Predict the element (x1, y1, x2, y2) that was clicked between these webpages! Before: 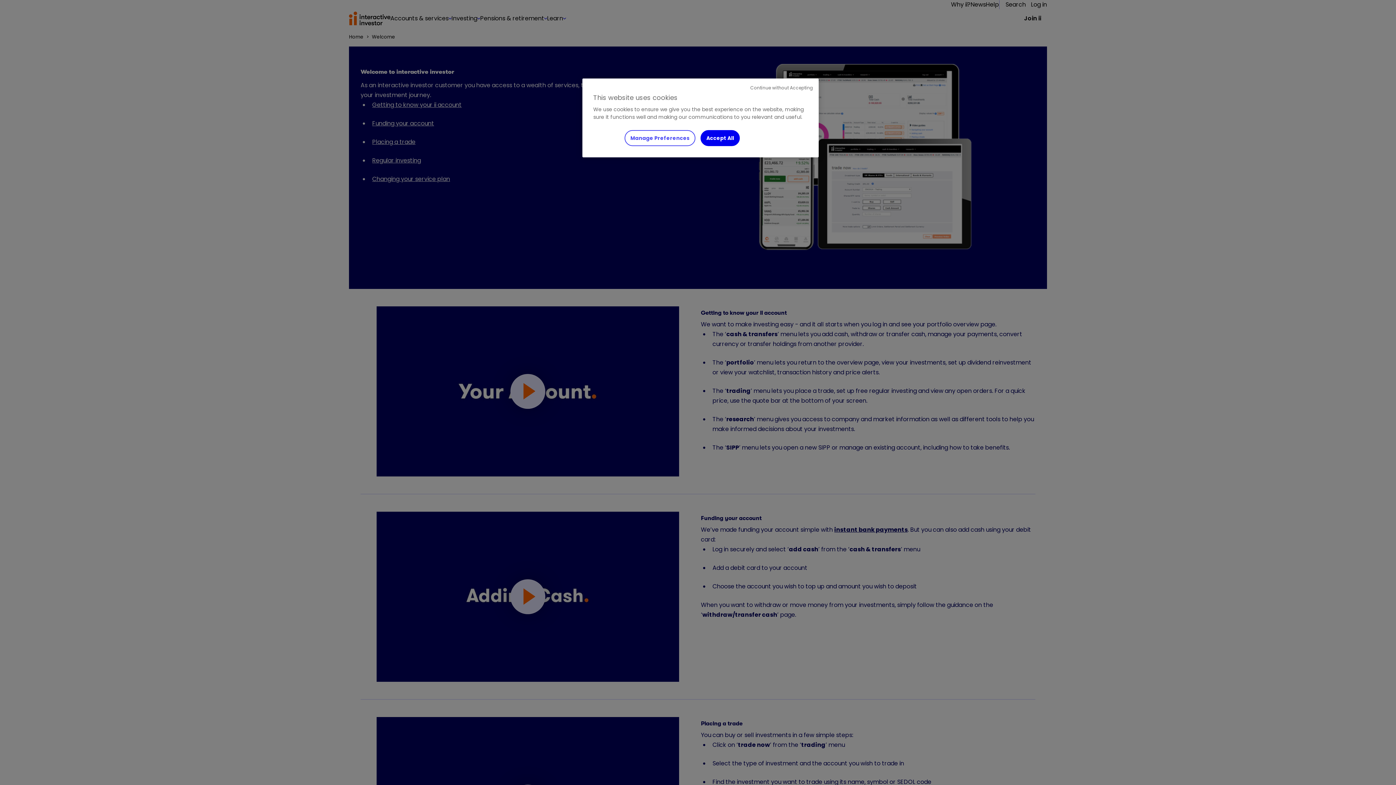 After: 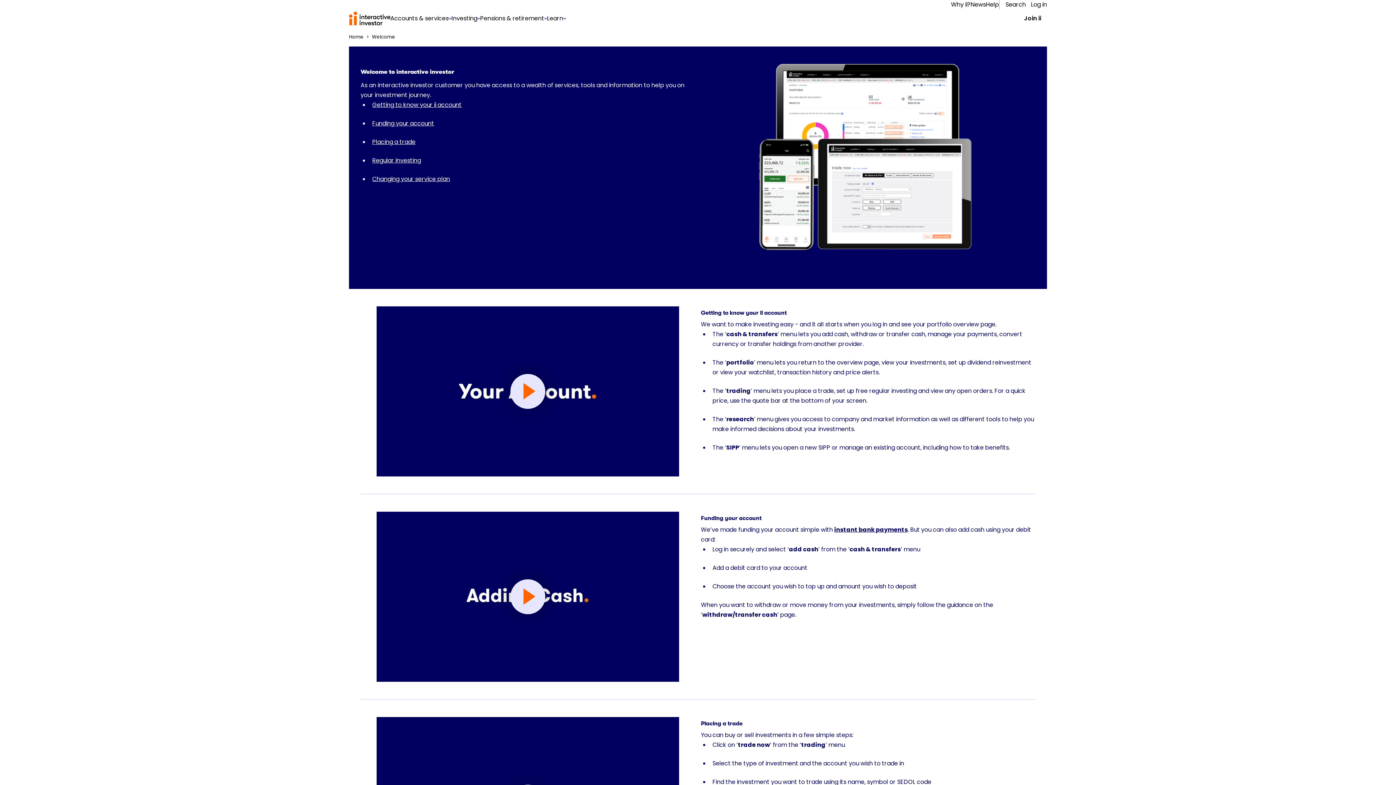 Action: label: Continue without Accepting bbox: (750, 84, 813, 91)